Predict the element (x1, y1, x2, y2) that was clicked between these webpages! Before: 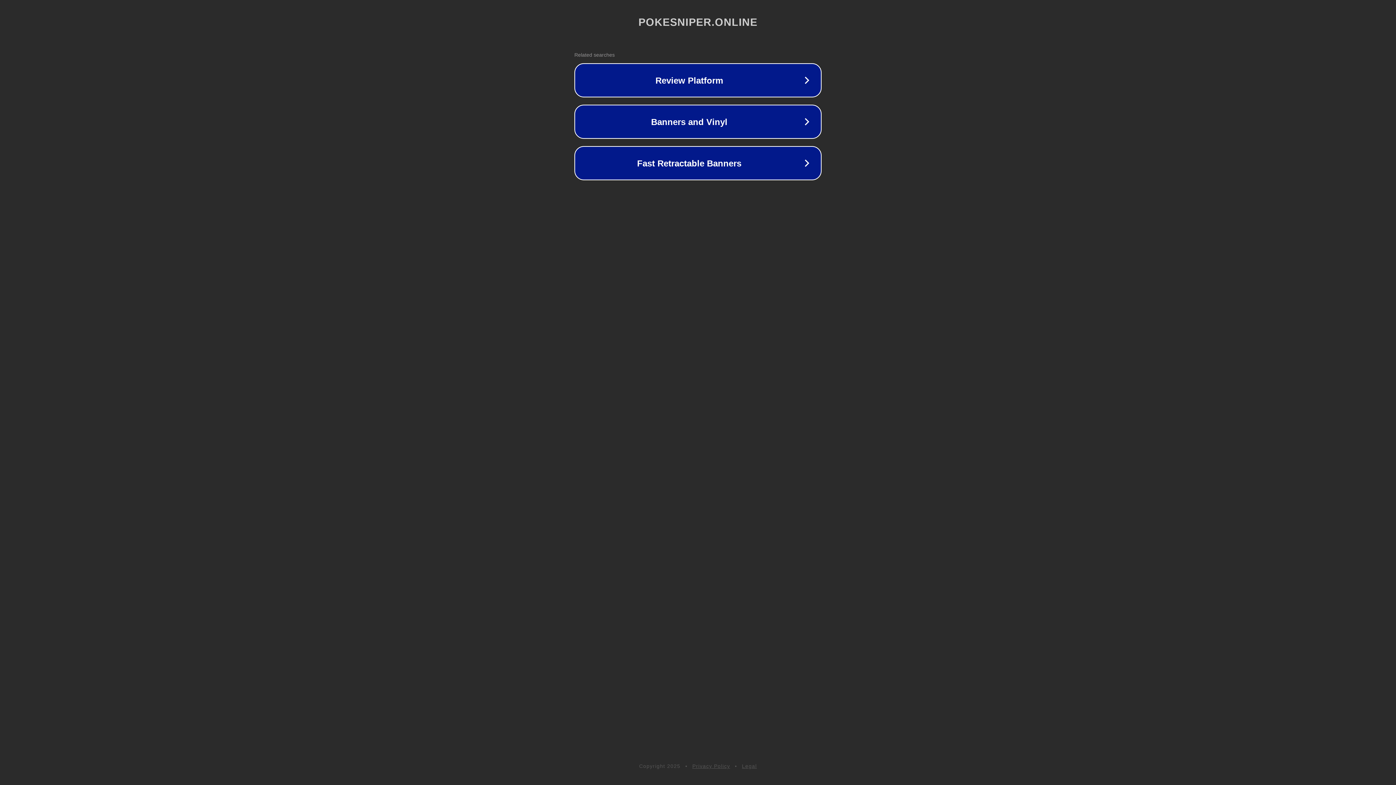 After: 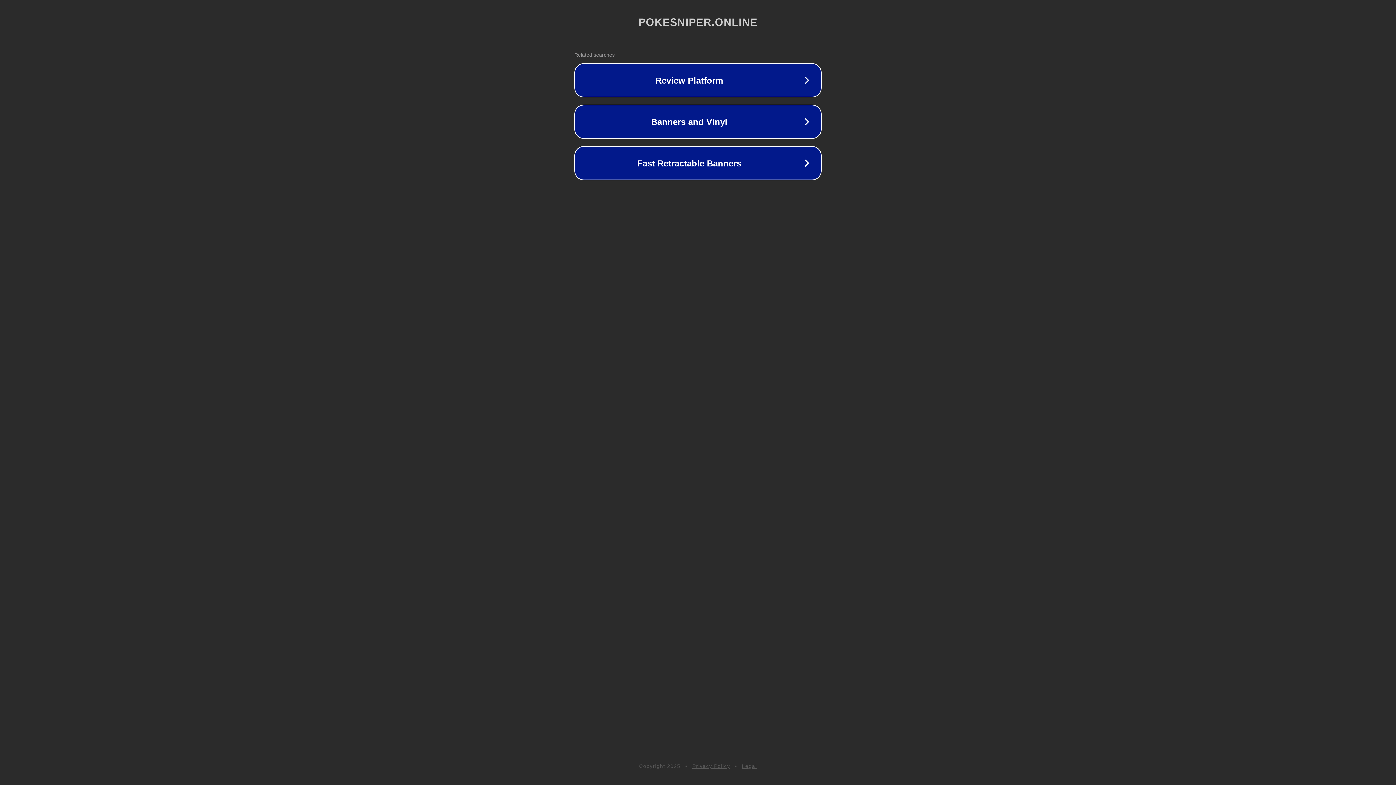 Action: label: Privacy Policy bbox: (692, 763, 730, 769)